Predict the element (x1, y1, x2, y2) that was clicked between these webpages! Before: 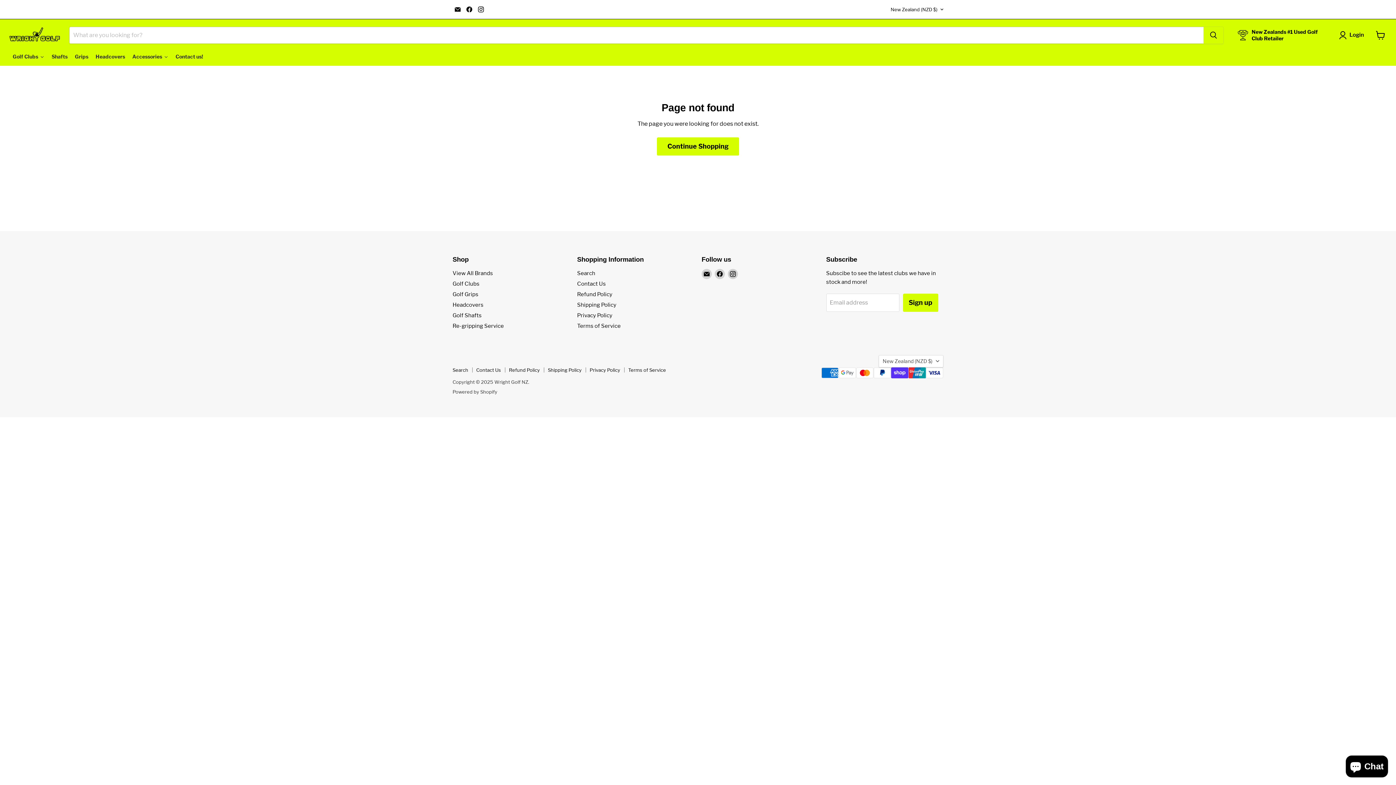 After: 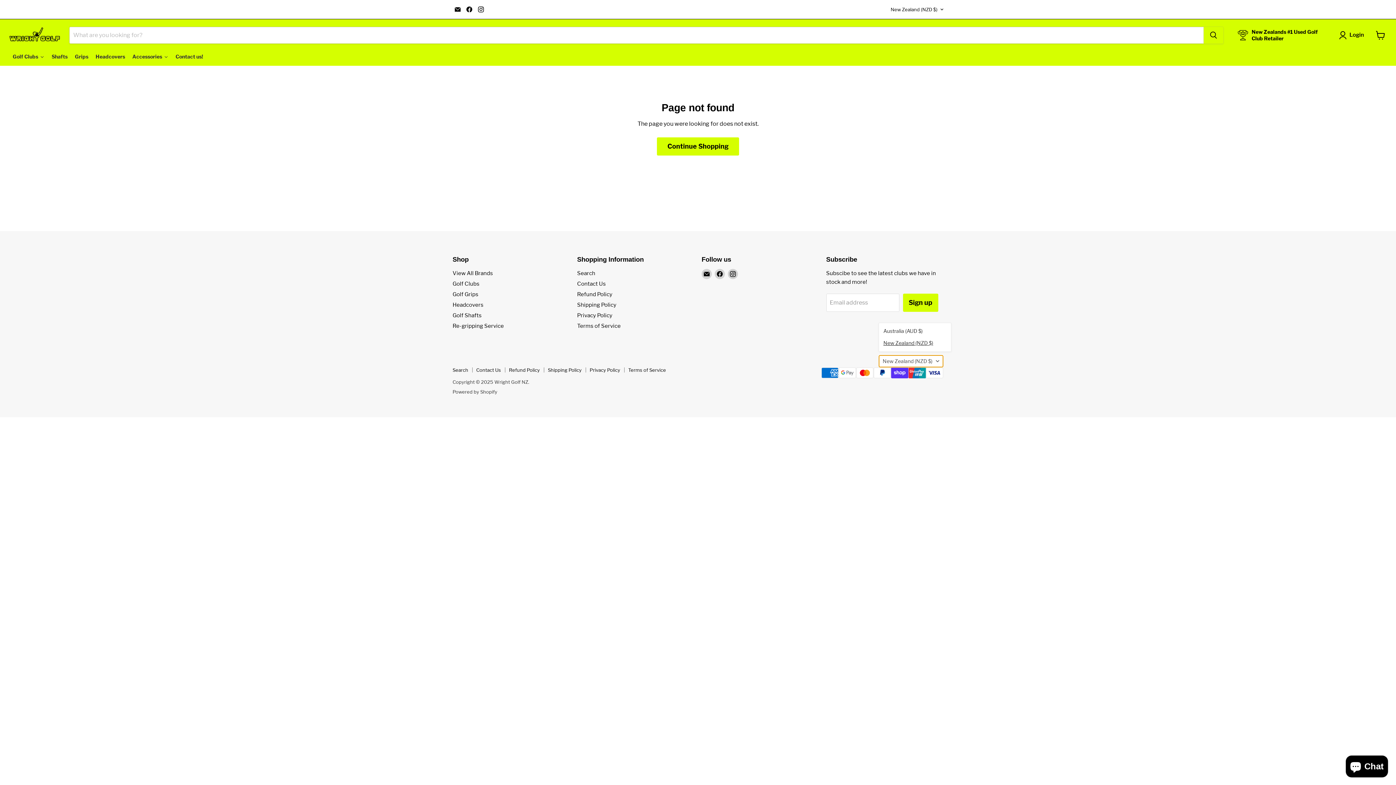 Action: bbox: (878, 355, 943, 367) label: New Zealand (NZD $)